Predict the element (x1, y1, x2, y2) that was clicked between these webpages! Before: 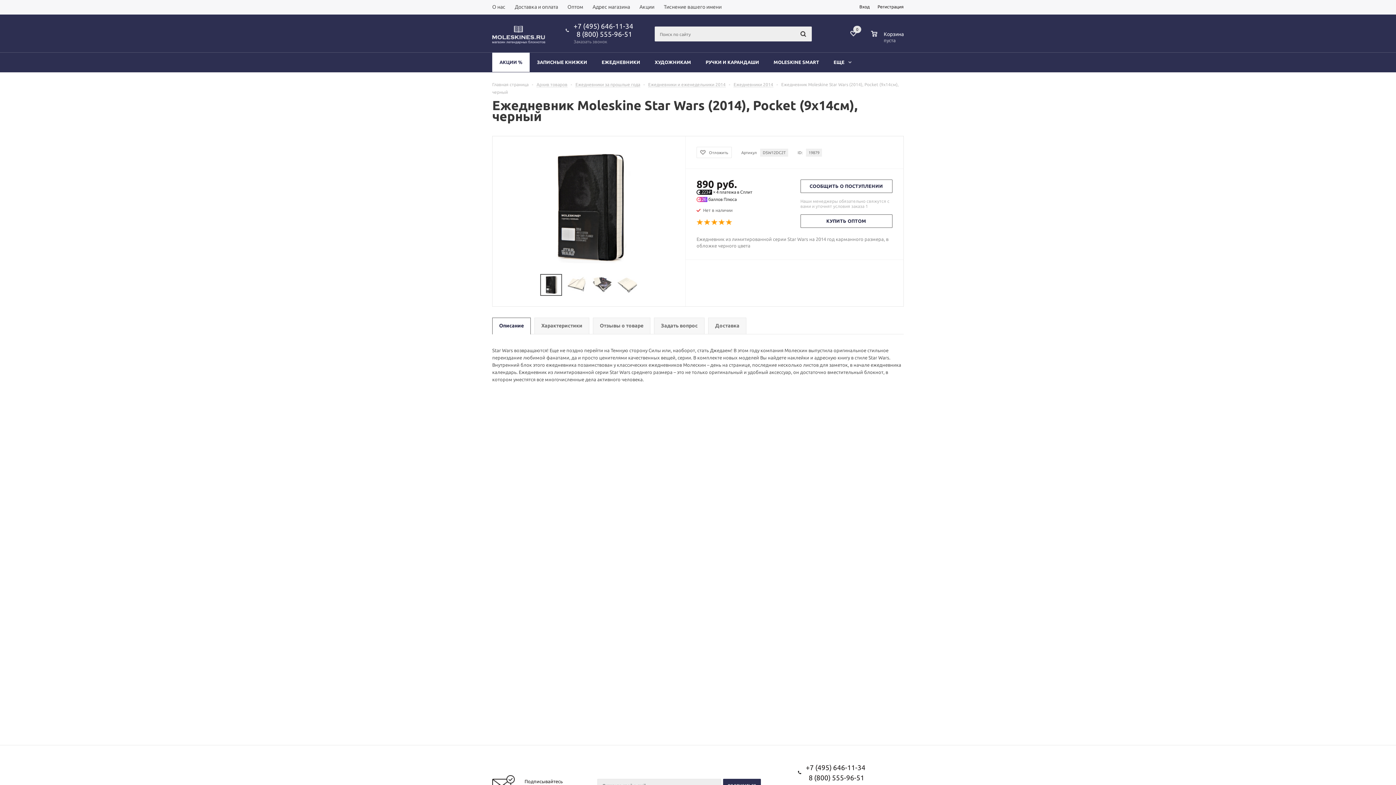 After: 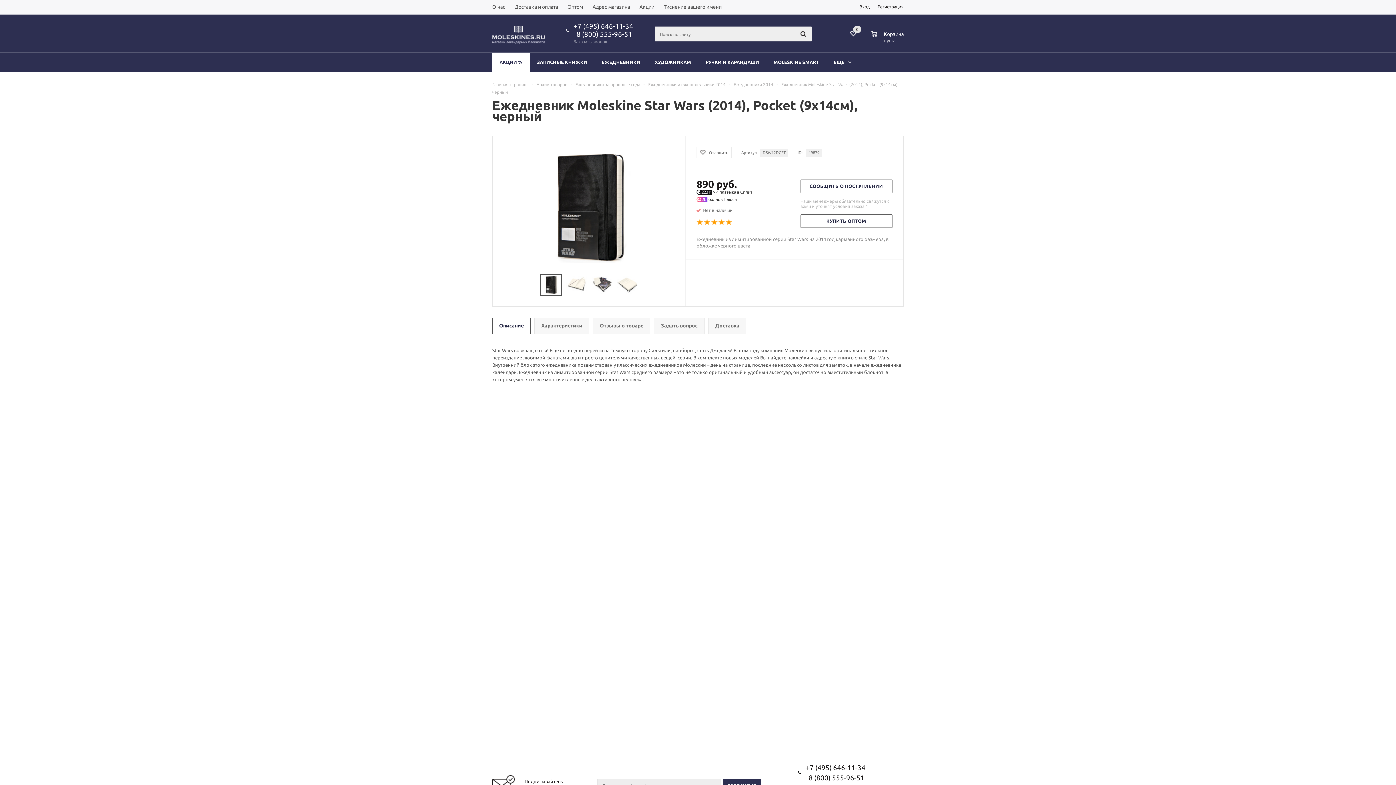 Action: bbox: (806, 774, 864, 782) label:   8 (800) 555-96-51